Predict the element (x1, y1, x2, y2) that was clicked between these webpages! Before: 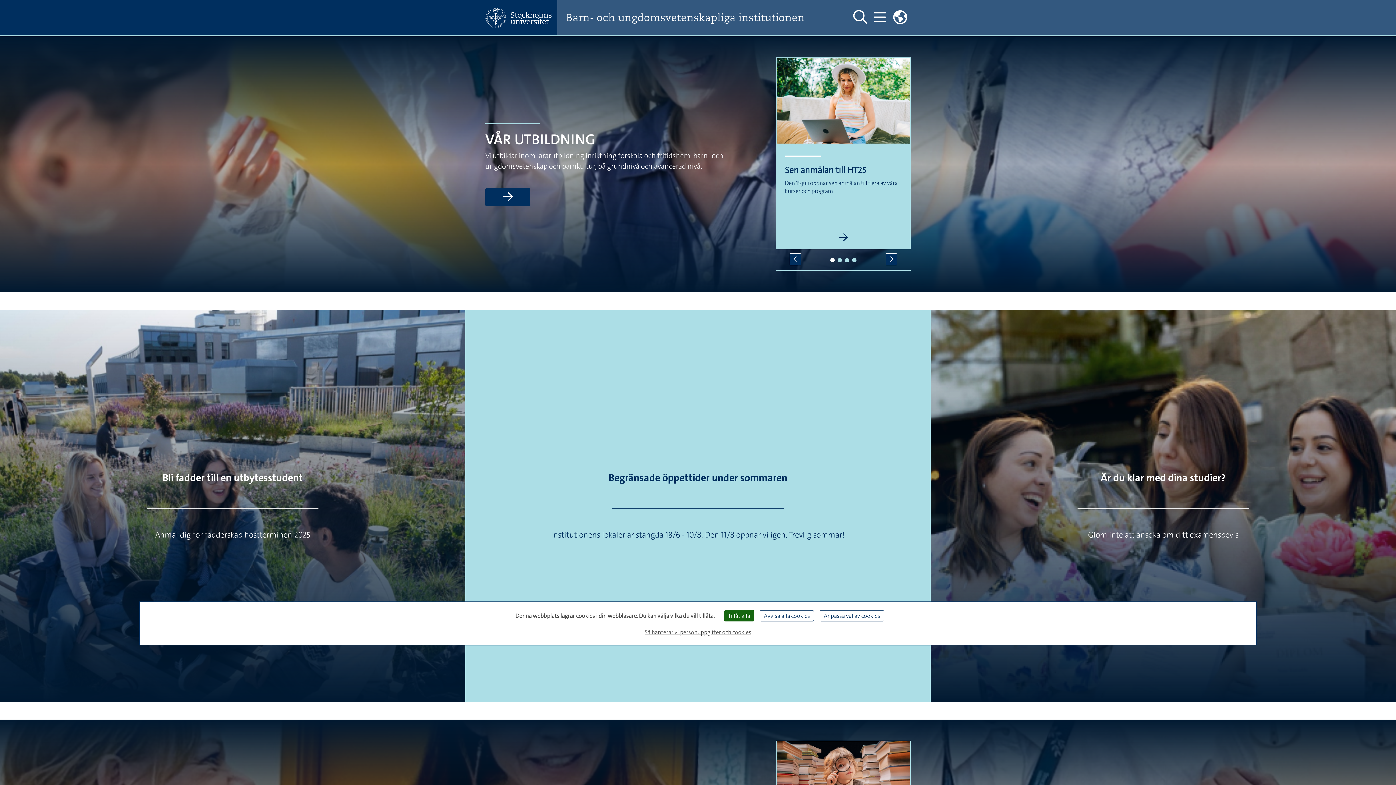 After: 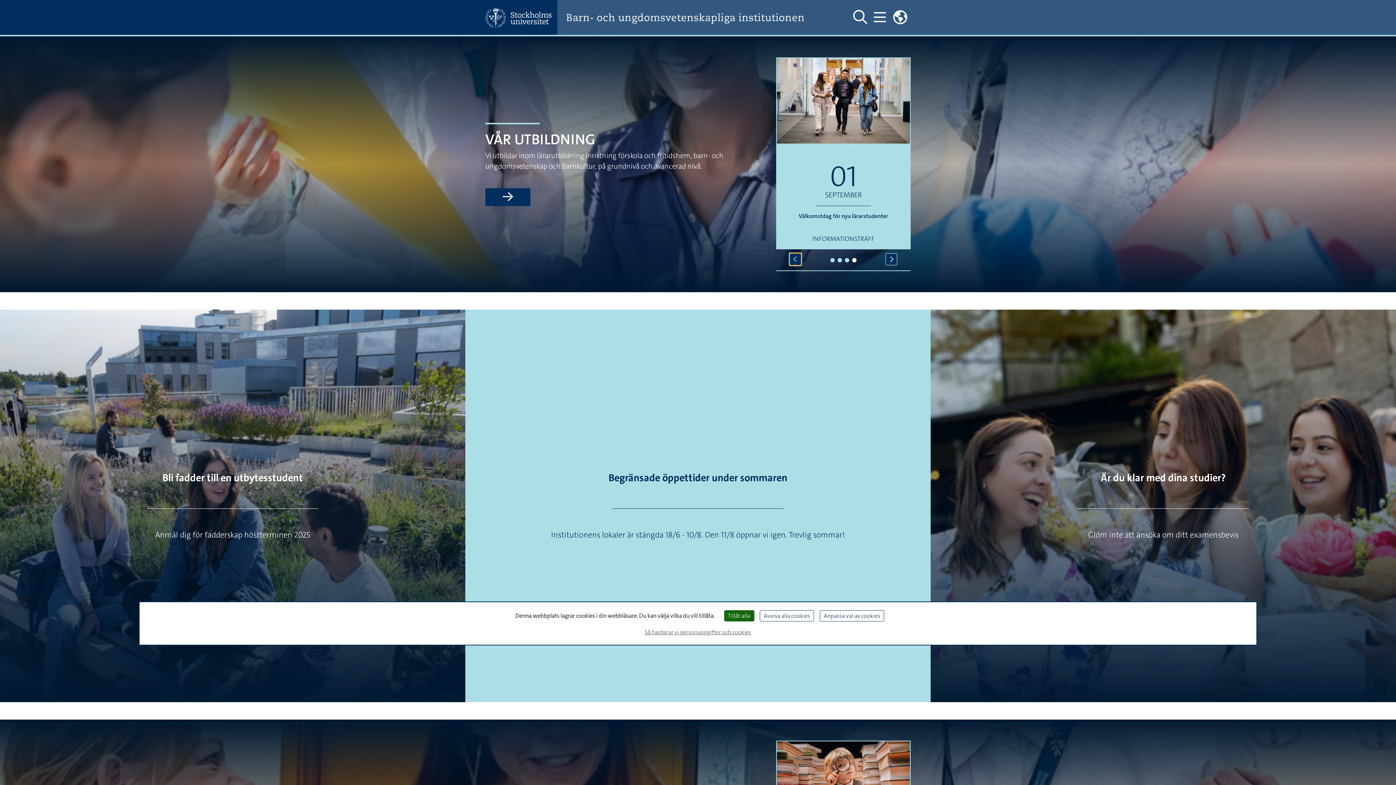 Action: bbox: (789, 253, 801, 265) label: Föregående element